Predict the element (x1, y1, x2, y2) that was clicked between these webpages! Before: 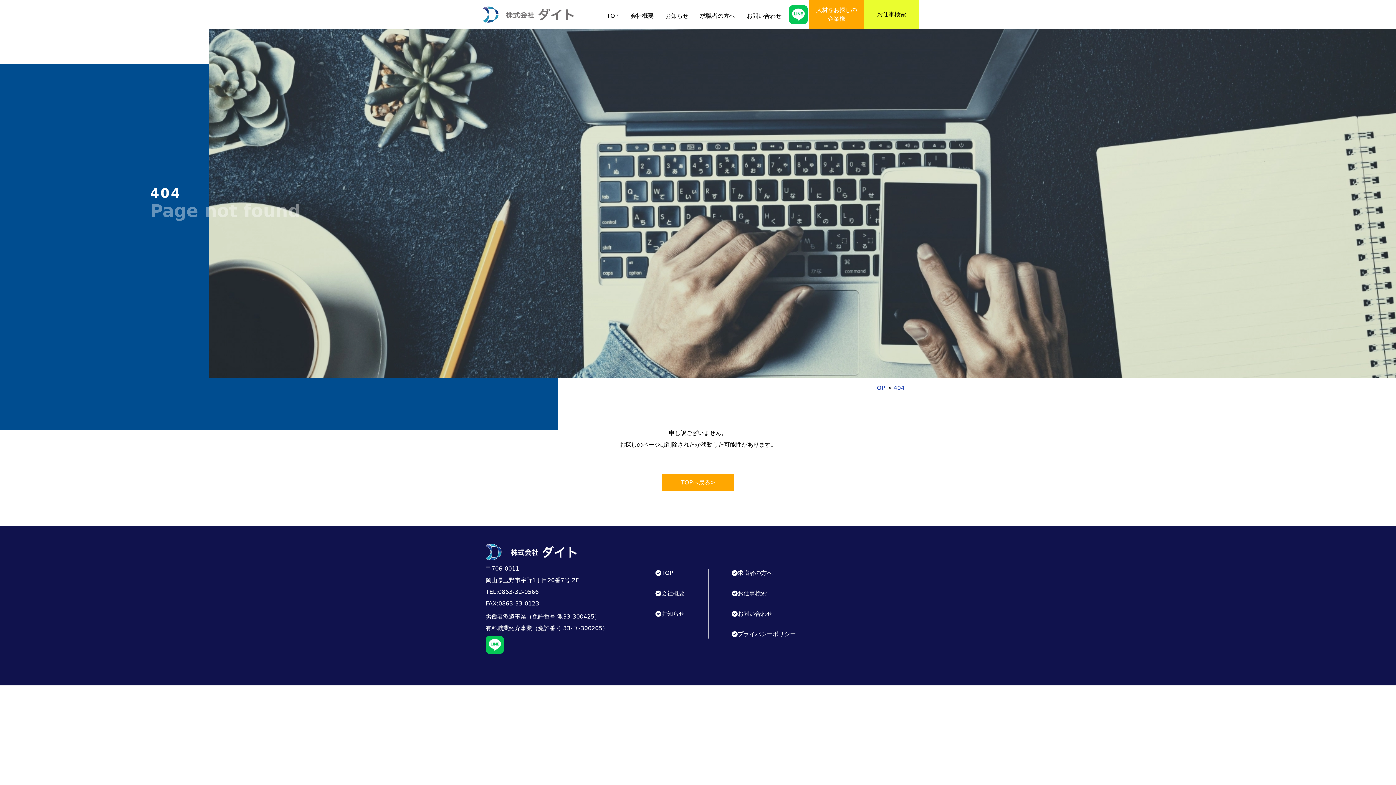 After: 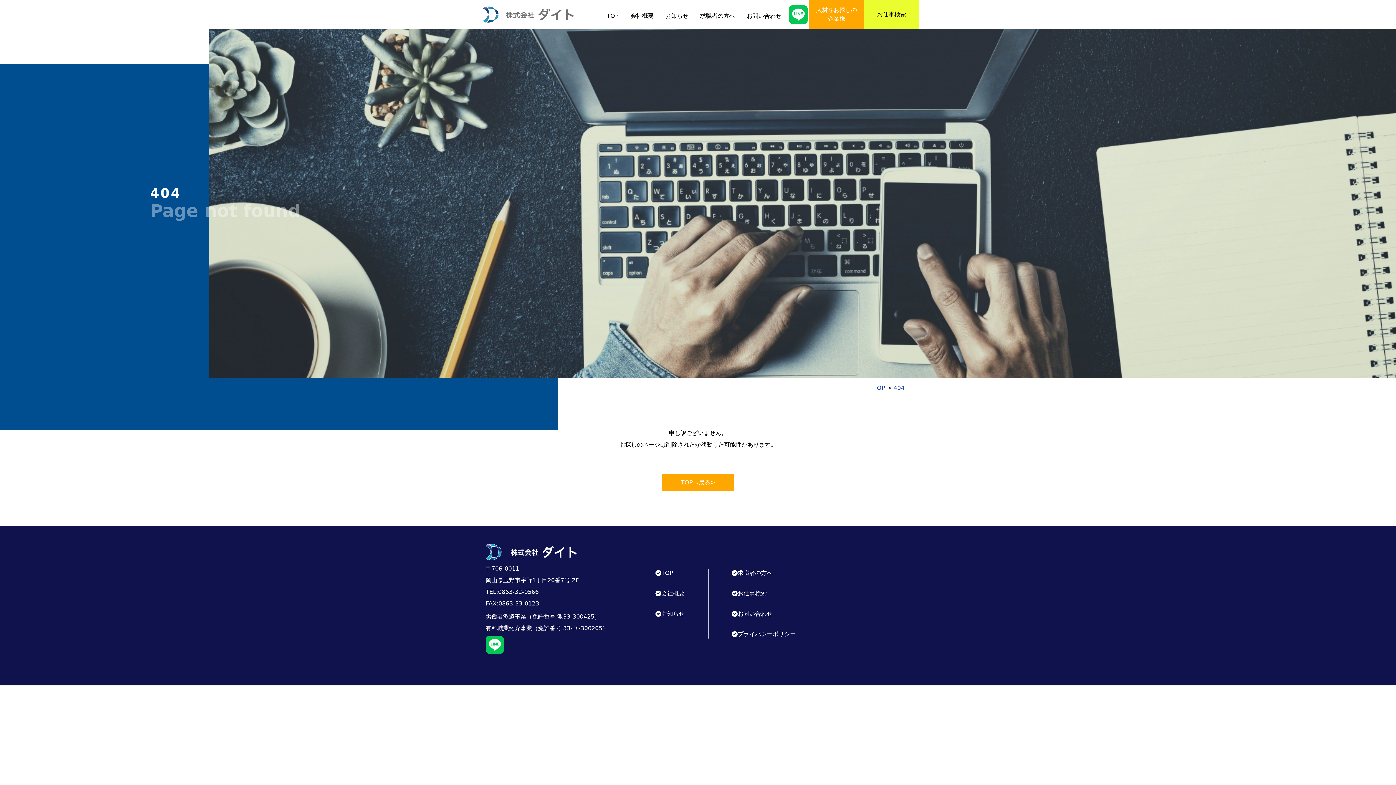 Action: bbox: (485, 635, 504, 654)